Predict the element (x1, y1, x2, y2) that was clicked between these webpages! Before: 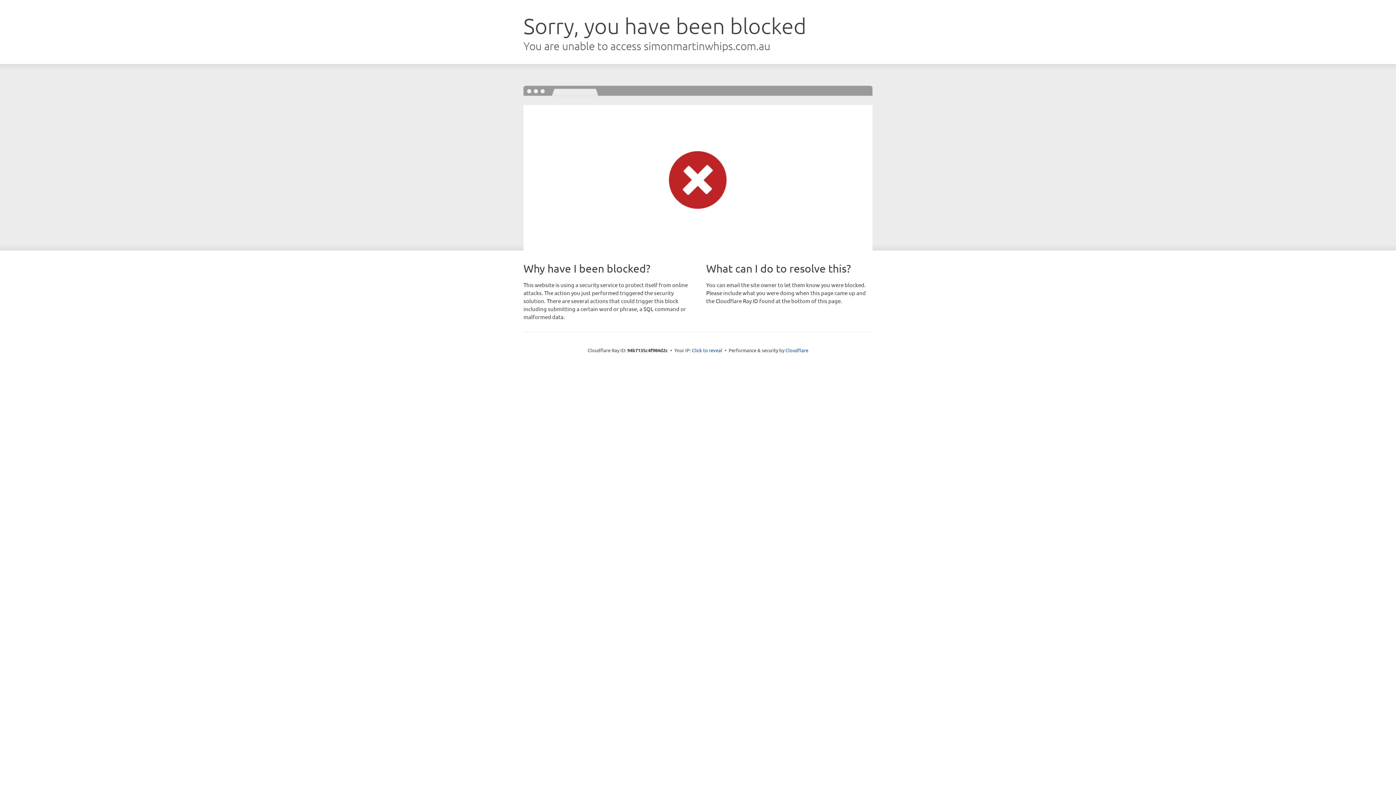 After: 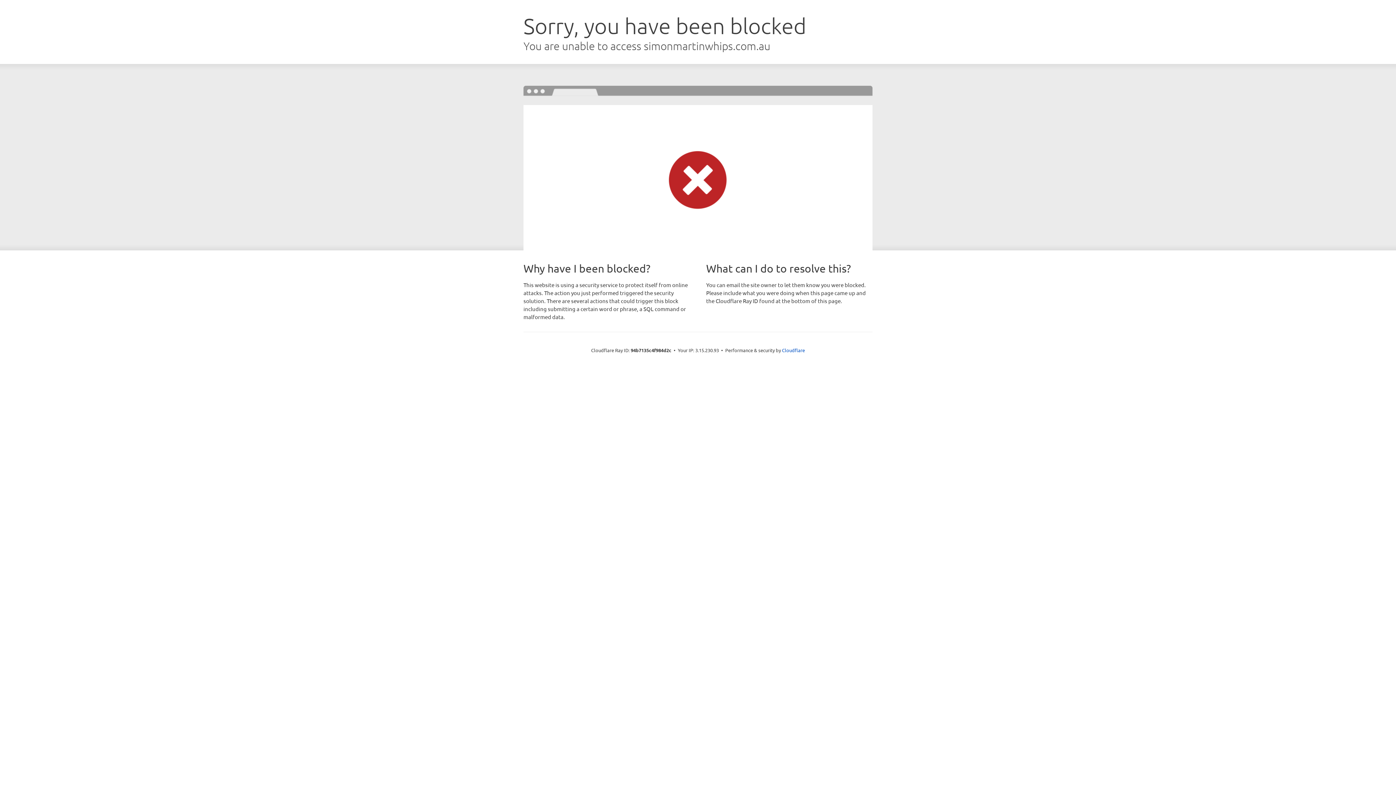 Action: label: Click to reveal bbox: (692, 346, 722, 353)